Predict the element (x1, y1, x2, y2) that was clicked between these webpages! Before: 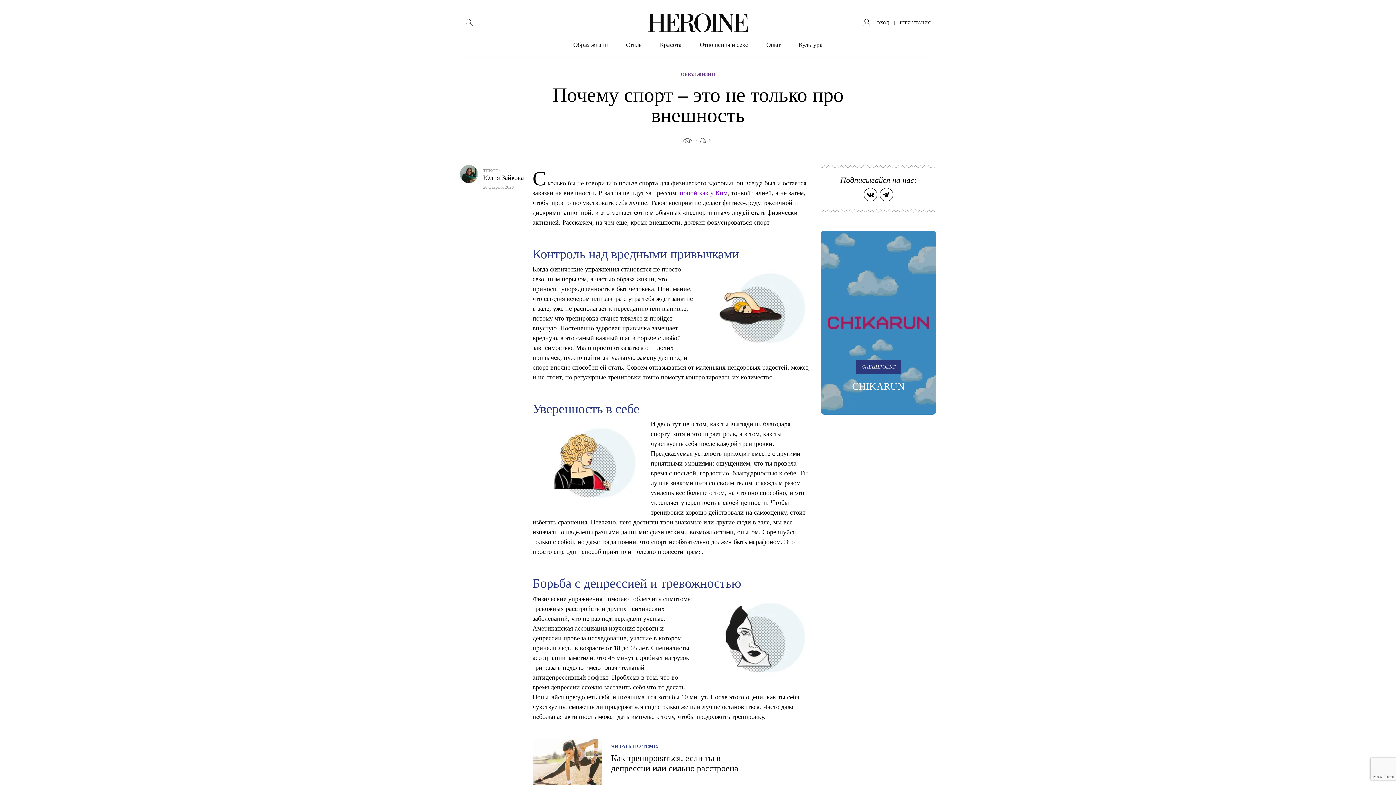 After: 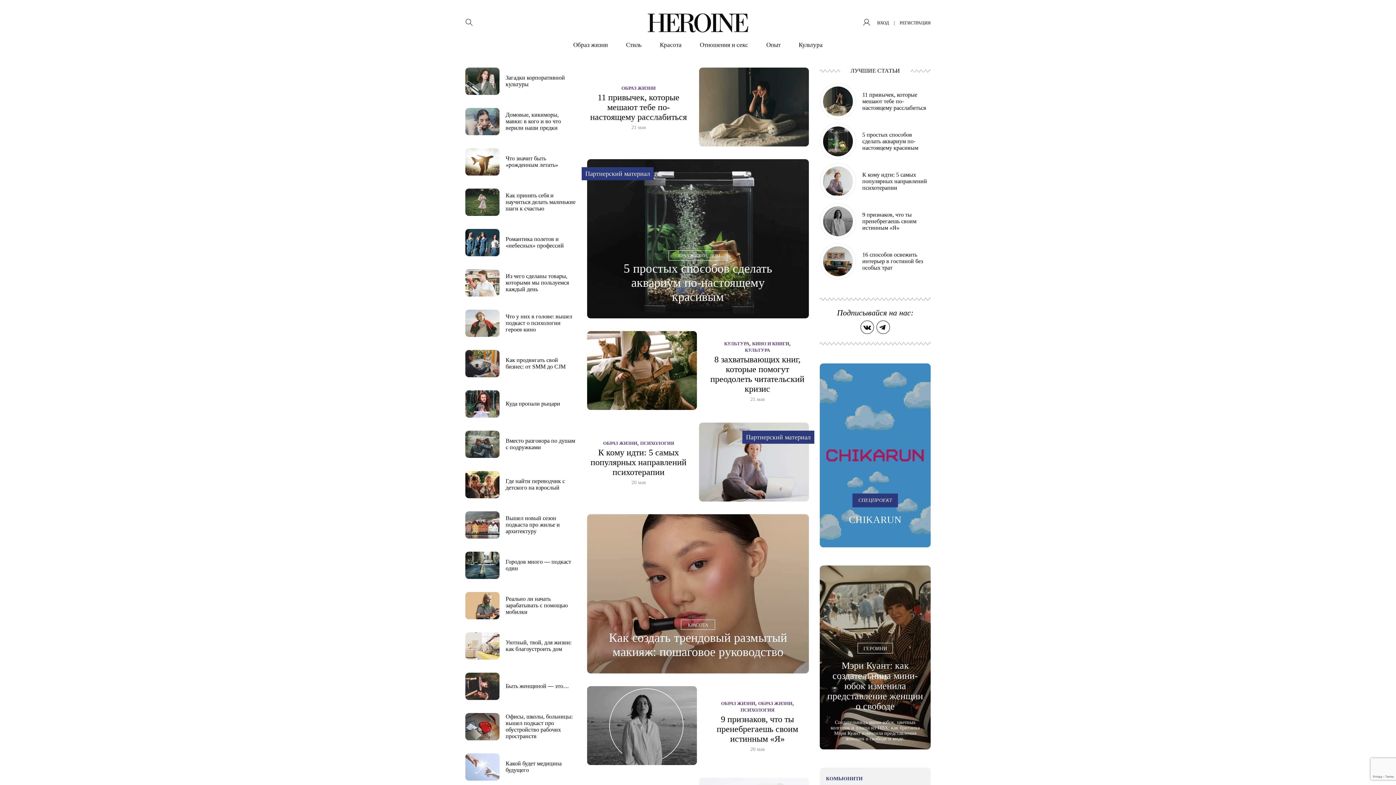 Action: bbox: (648, 13, 748, 32)